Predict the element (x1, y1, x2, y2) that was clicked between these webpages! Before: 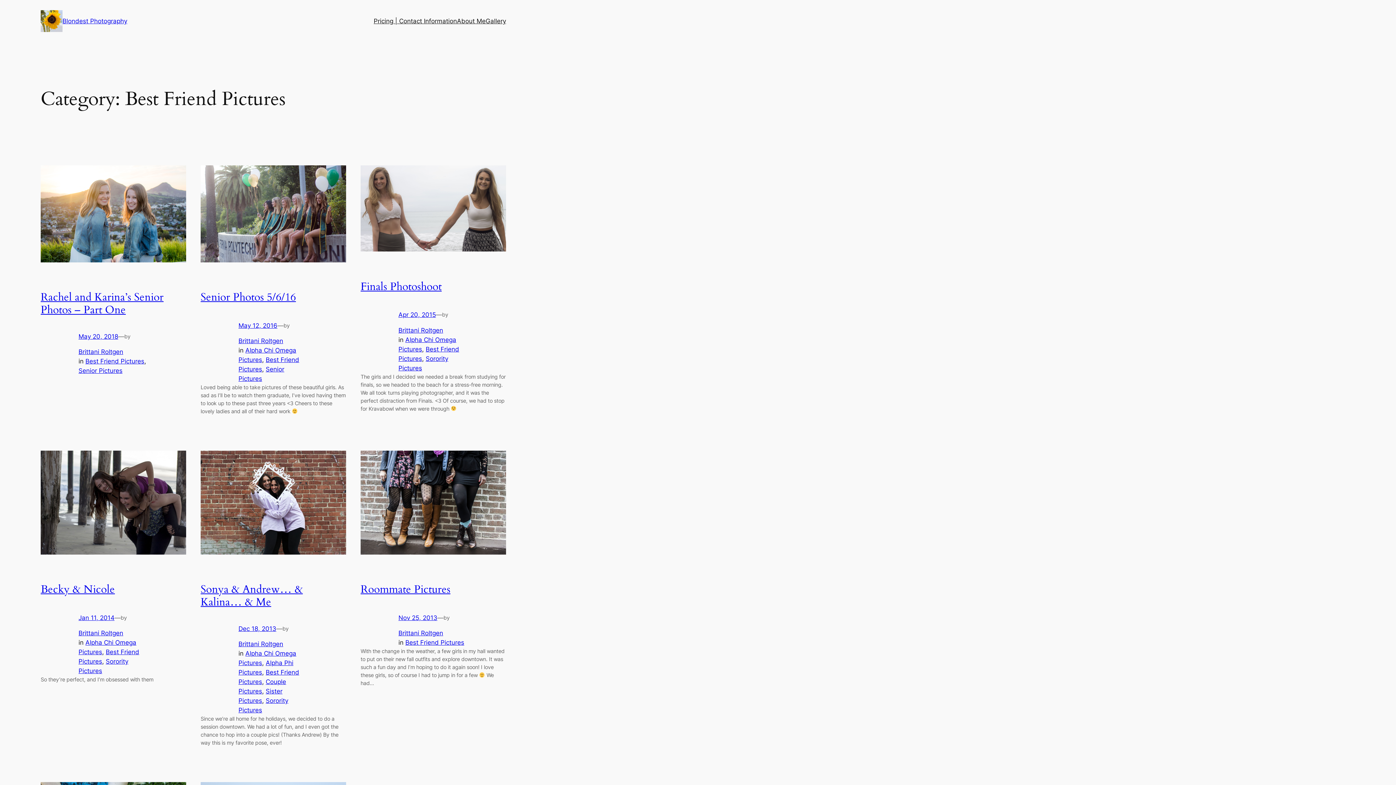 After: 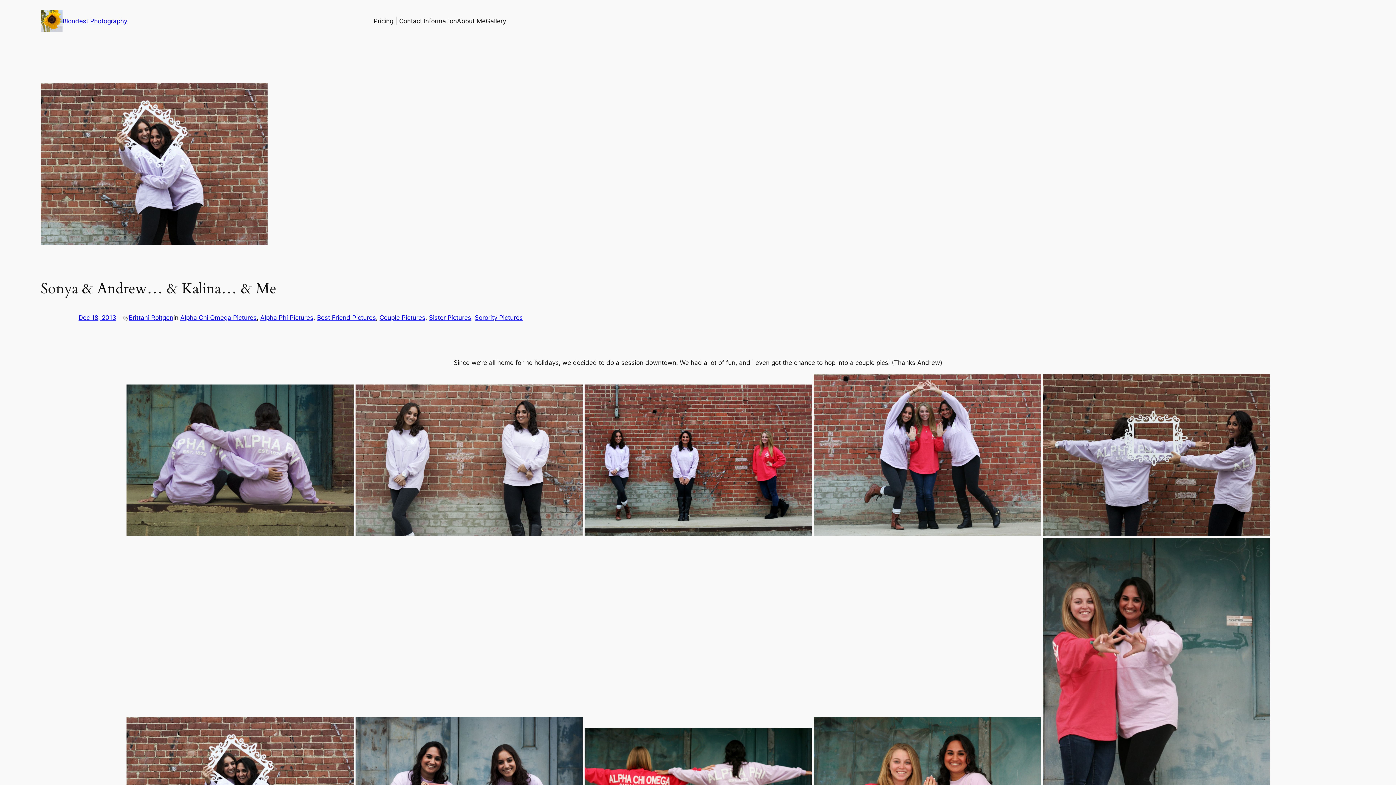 Action: label: Dec 18, 2013 bbox: (238, 625, 276, 632)